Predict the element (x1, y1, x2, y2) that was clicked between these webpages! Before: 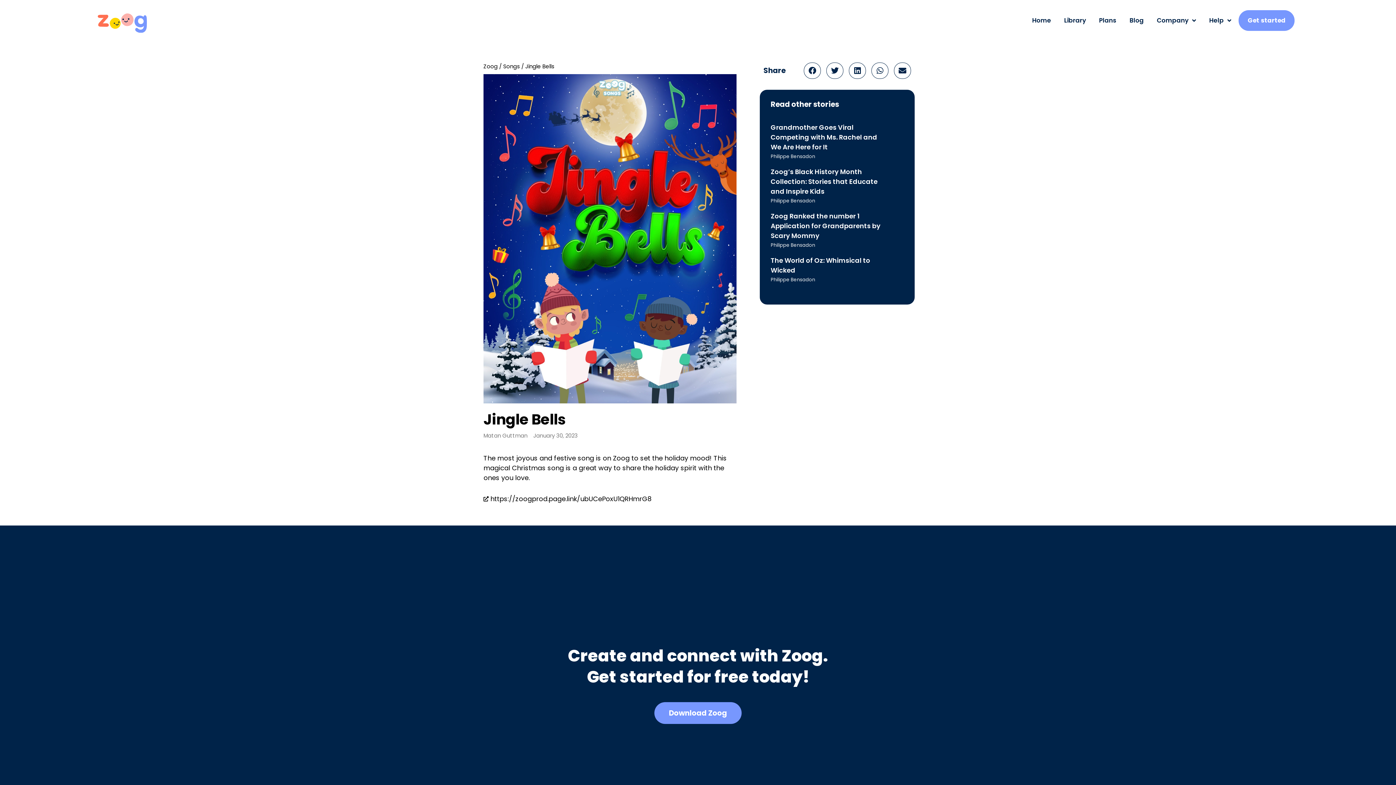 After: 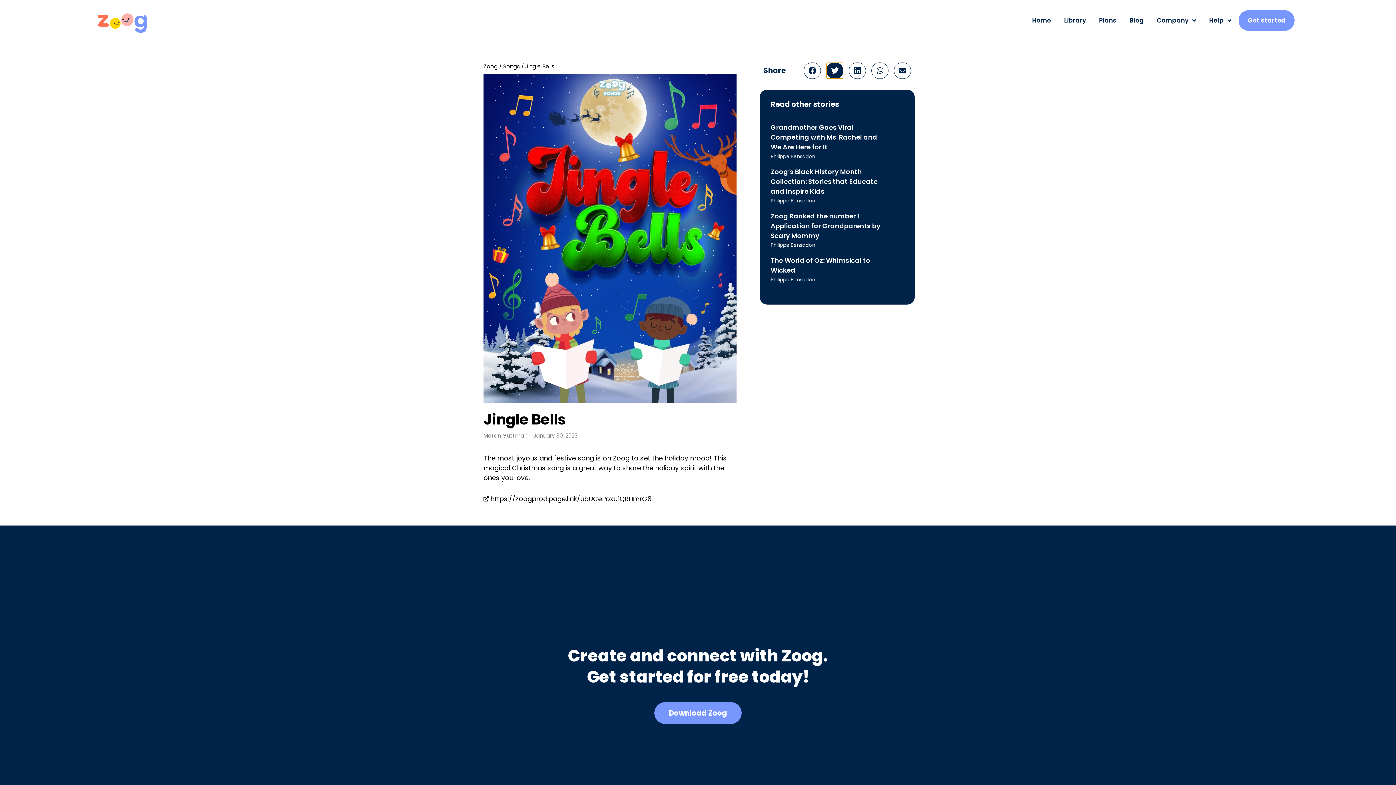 Action: bbox: (826, 62, 843, 78) label: Share on twitter